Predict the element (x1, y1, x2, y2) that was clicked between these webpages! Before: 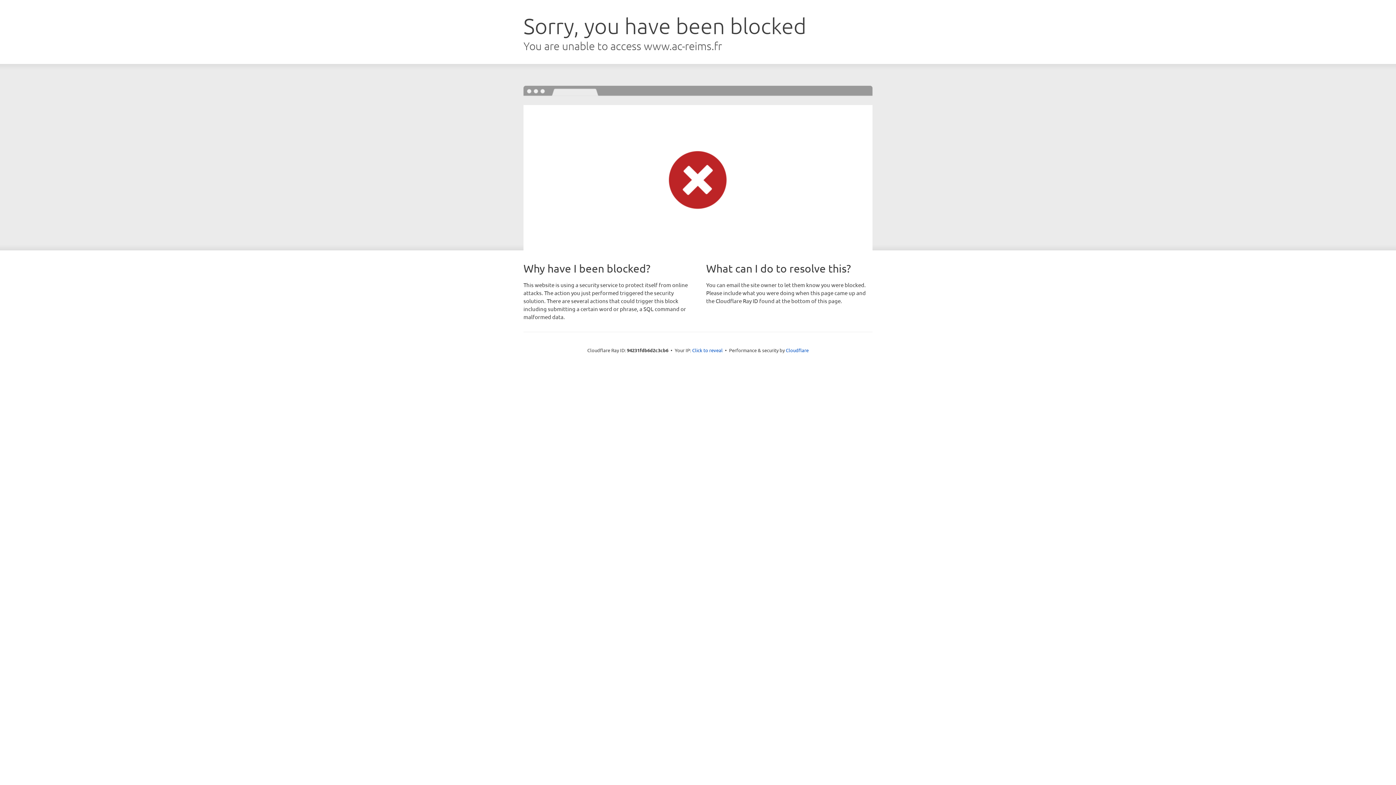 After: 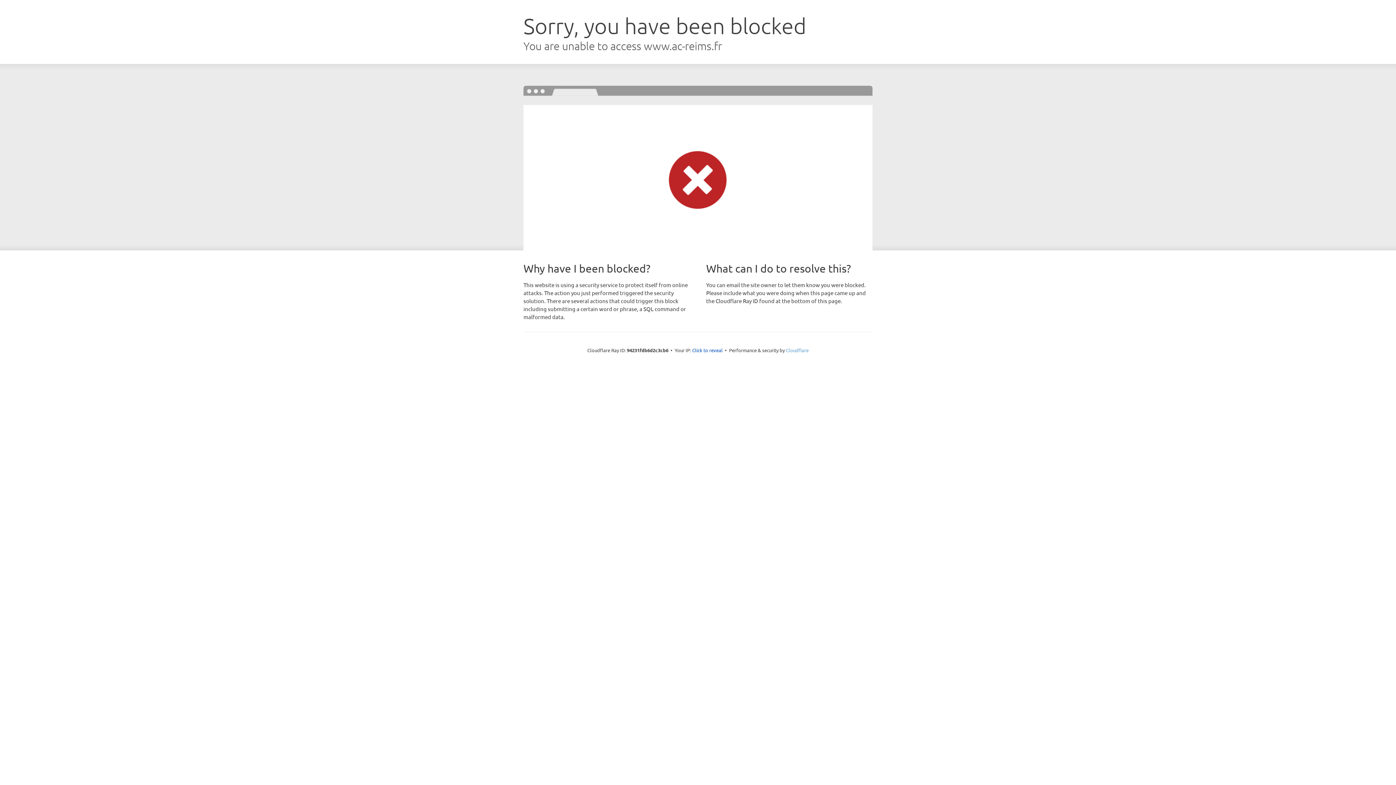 Action: label: Cloudflare bbox: (786, 347, 808, 353)